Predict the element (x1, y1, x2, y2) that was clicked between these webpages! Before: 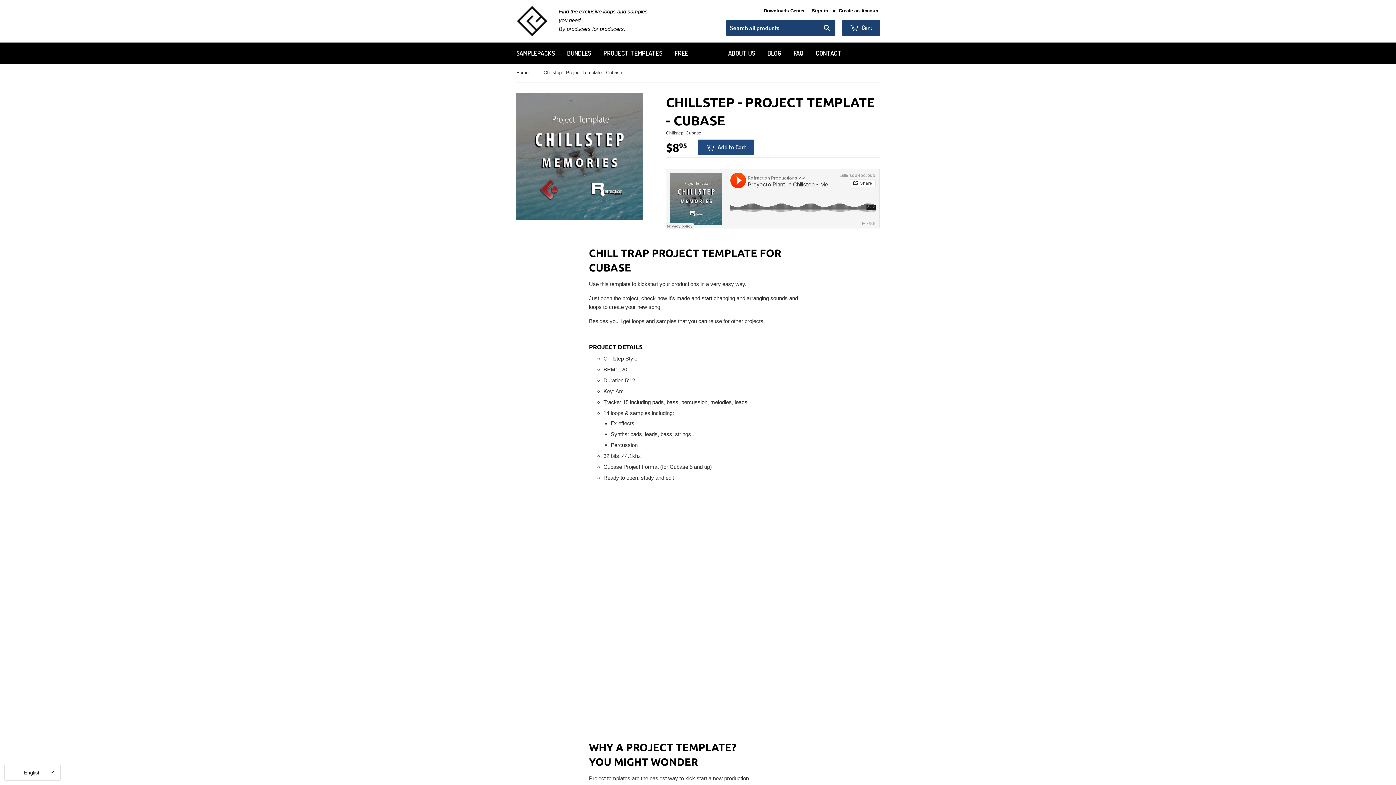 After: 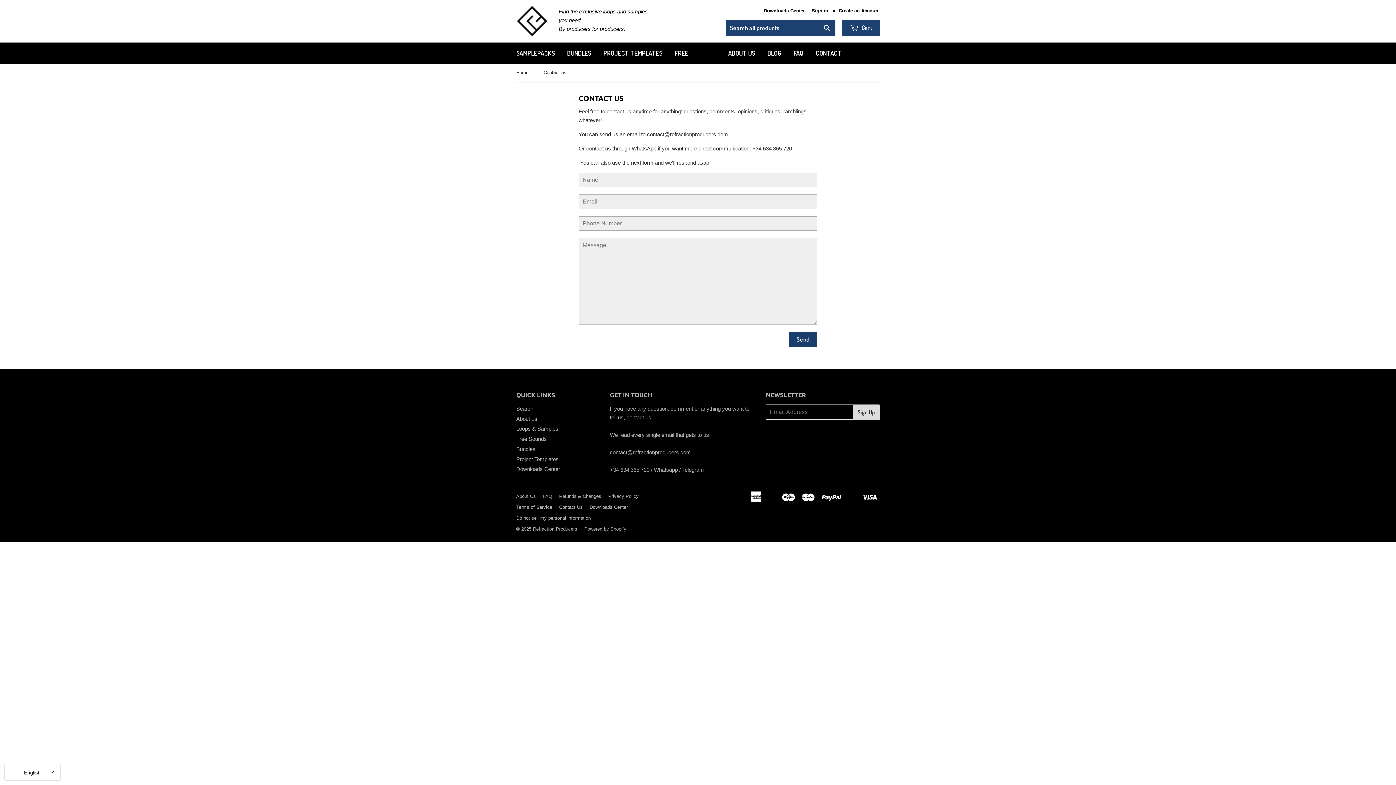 Action: label: CONTACT bbox: (810, 42, 847, 63)